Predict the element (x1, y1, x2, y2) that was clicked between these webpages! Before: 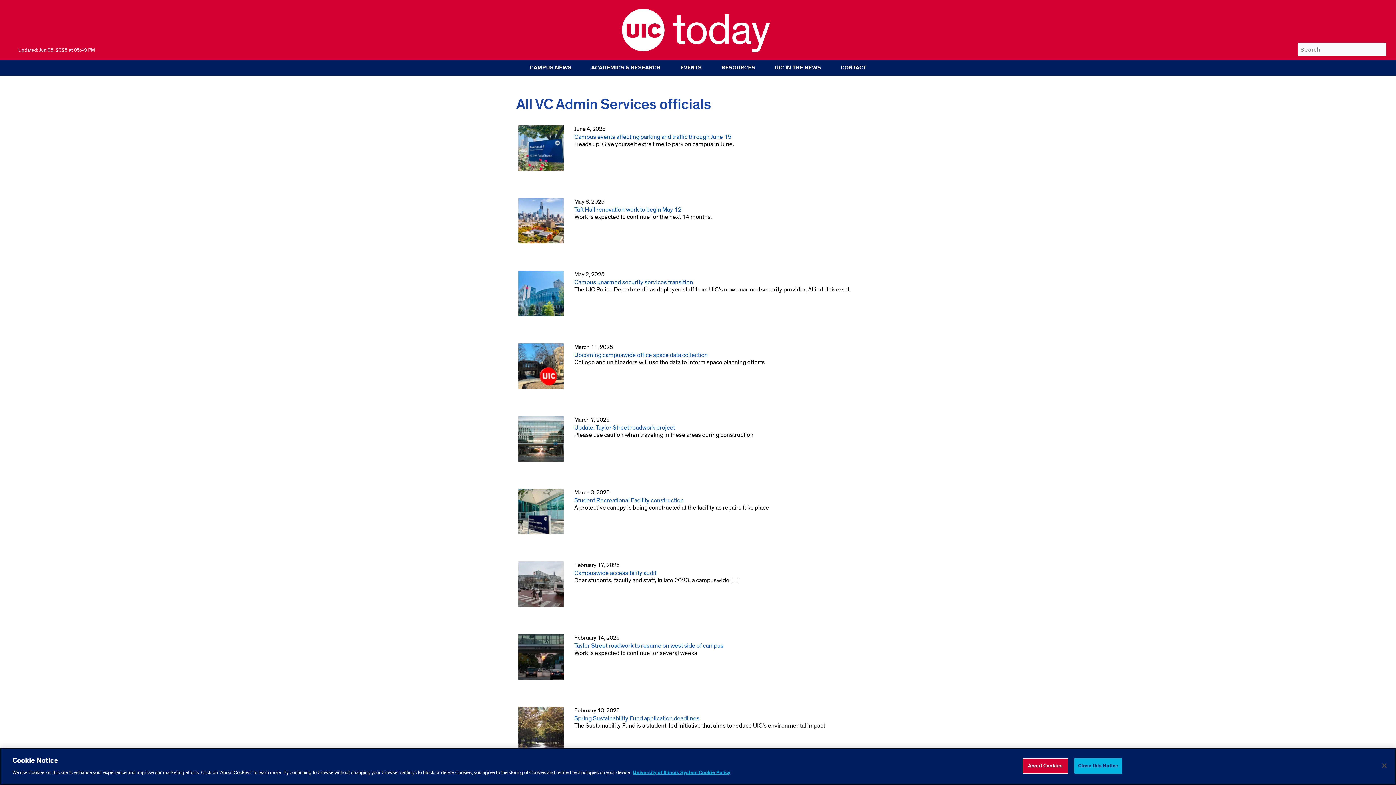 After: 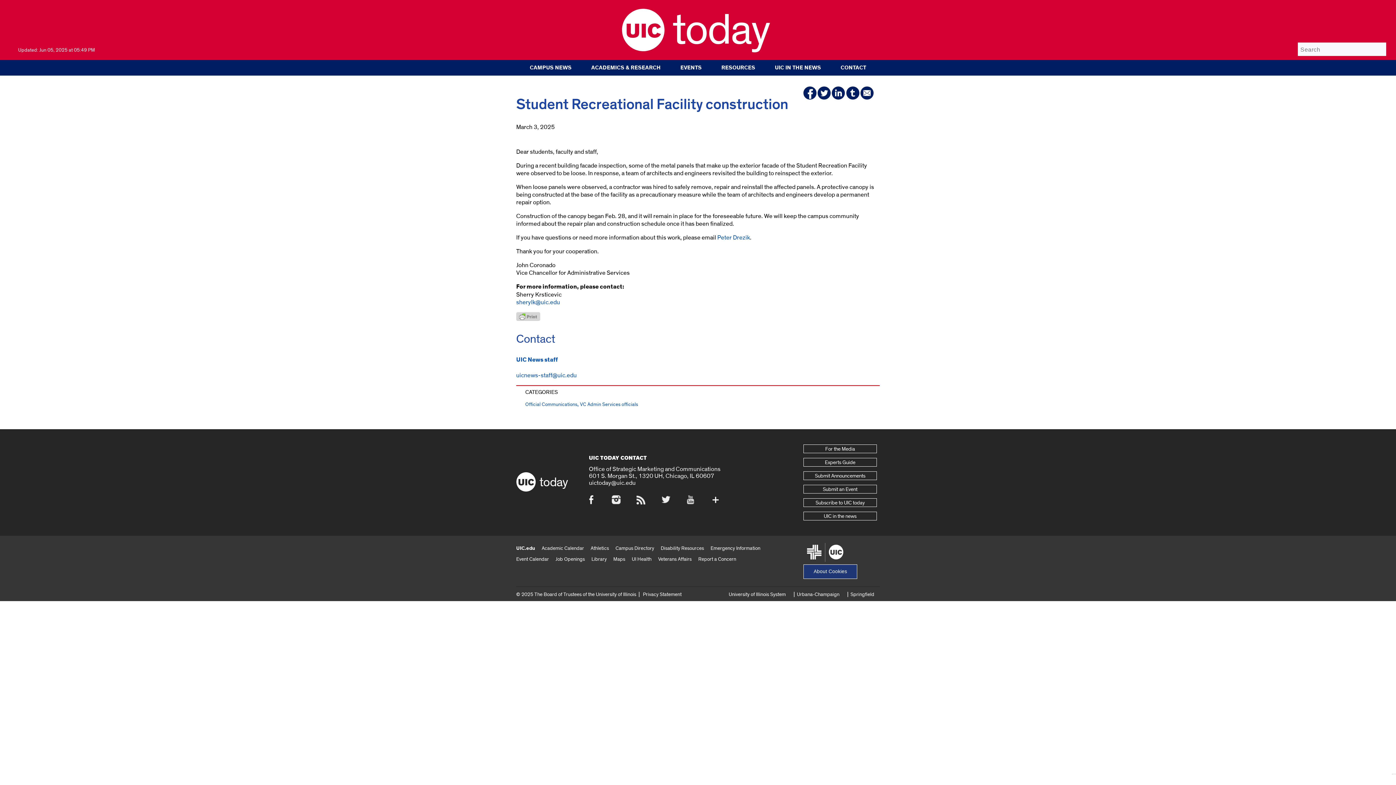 Action: bbox: (574, 496, 684, 504) label: Student Recreational Facility construction